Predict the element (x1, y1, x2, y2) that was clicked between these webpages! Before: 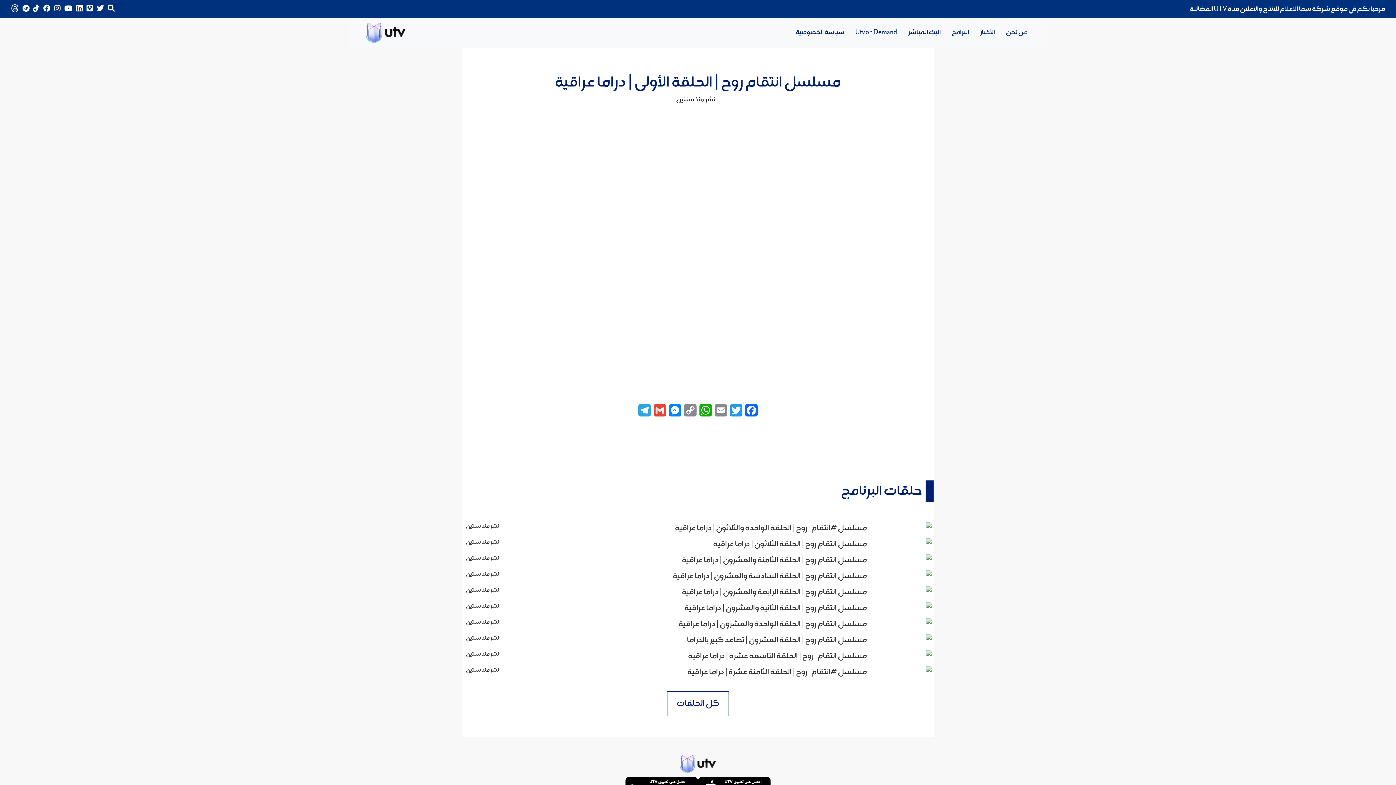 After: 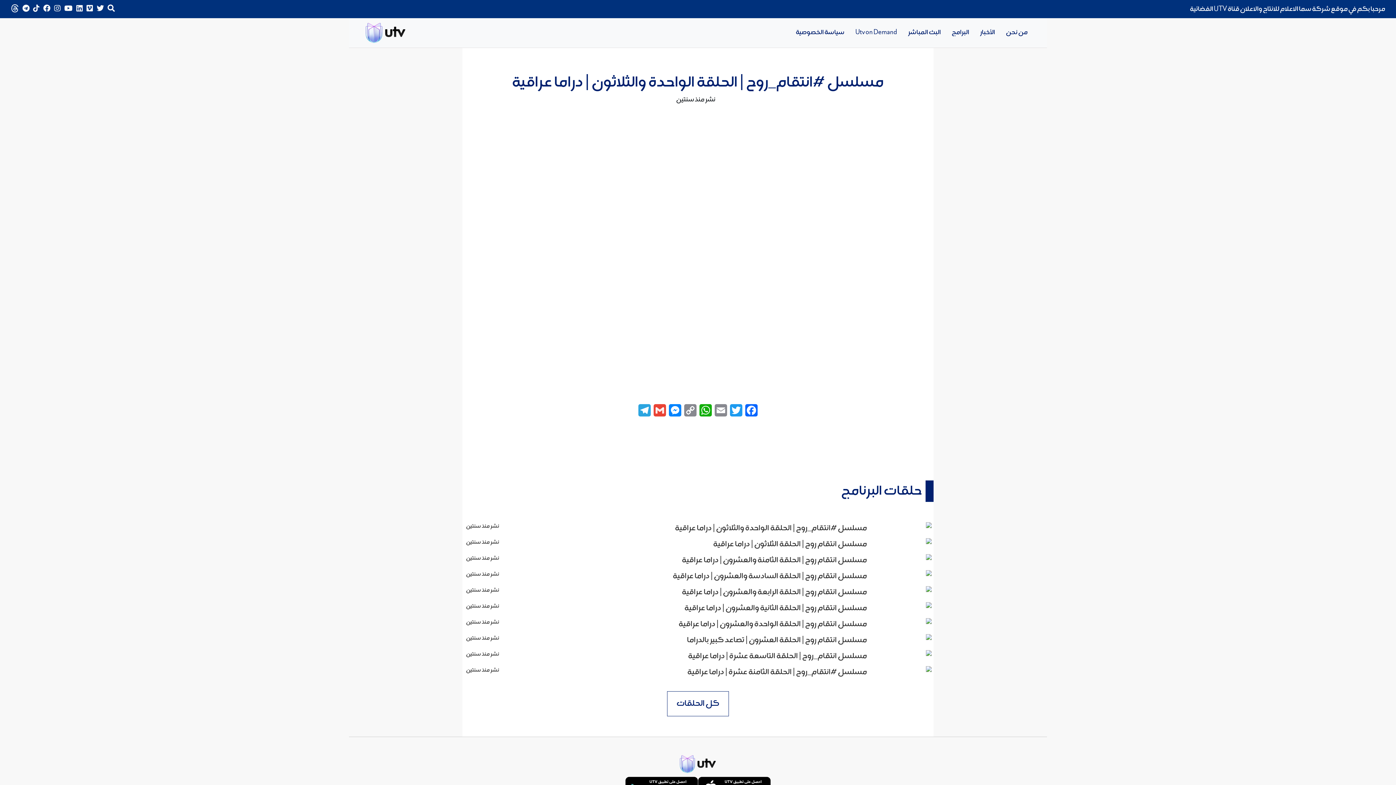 Action: label: مسلسل #انتقام_روح | الحلقة الواحدة والثلاثون | دراما عراقية
نشر منذ سنتين bbox: (462, 520, 933, 536)